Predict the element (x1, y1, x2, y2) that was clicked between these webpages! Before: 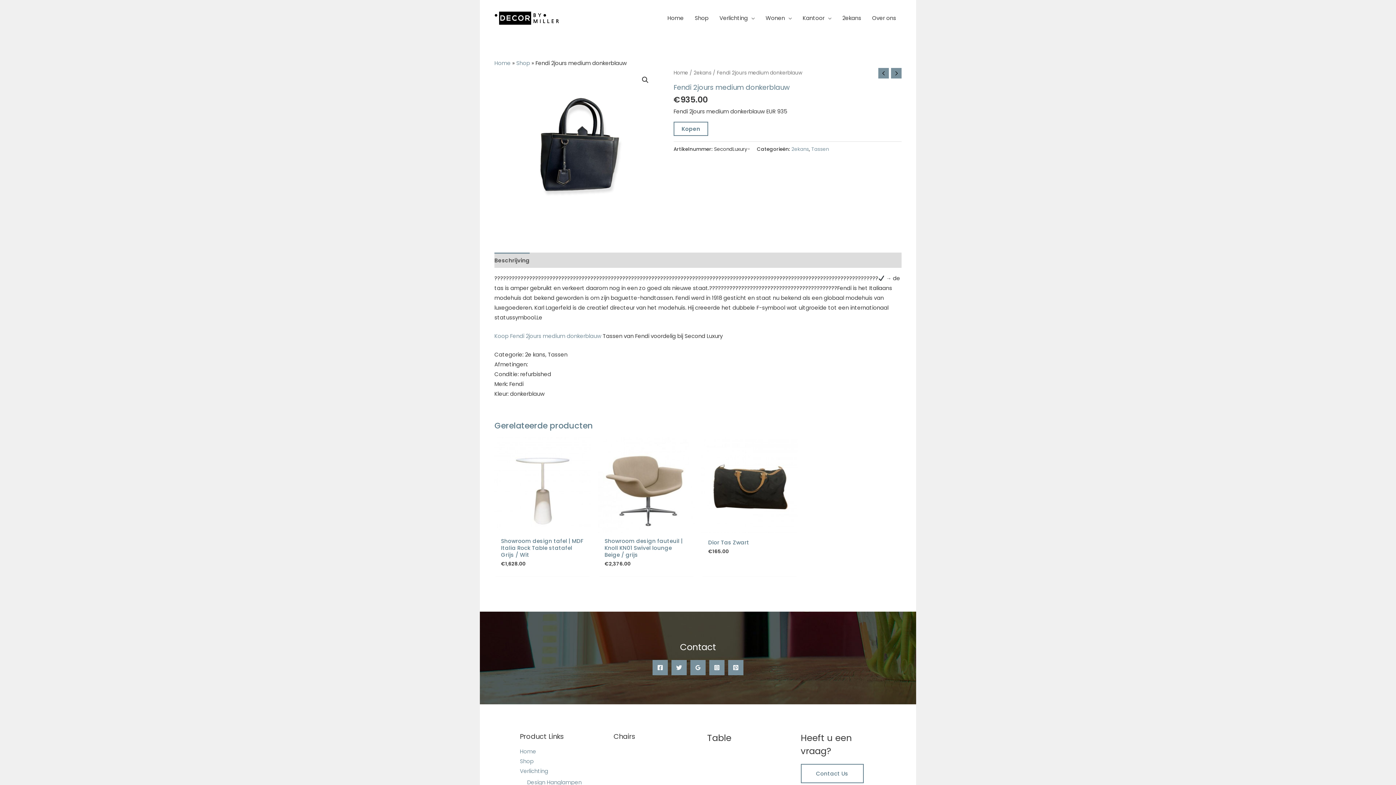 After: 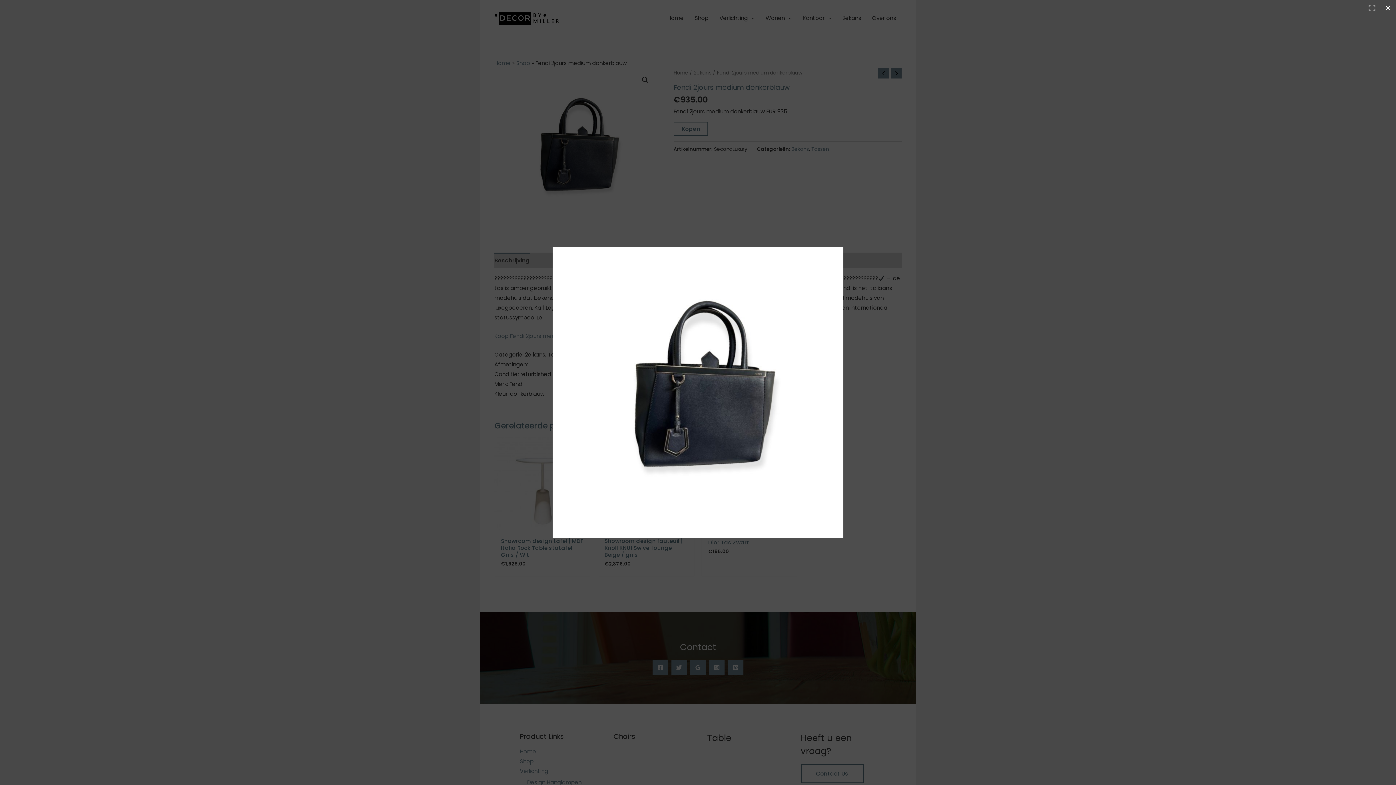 Action: label: Afbeeldinggalerij in volledig scherm bekijken bbox: (638, 73, 652, 86)